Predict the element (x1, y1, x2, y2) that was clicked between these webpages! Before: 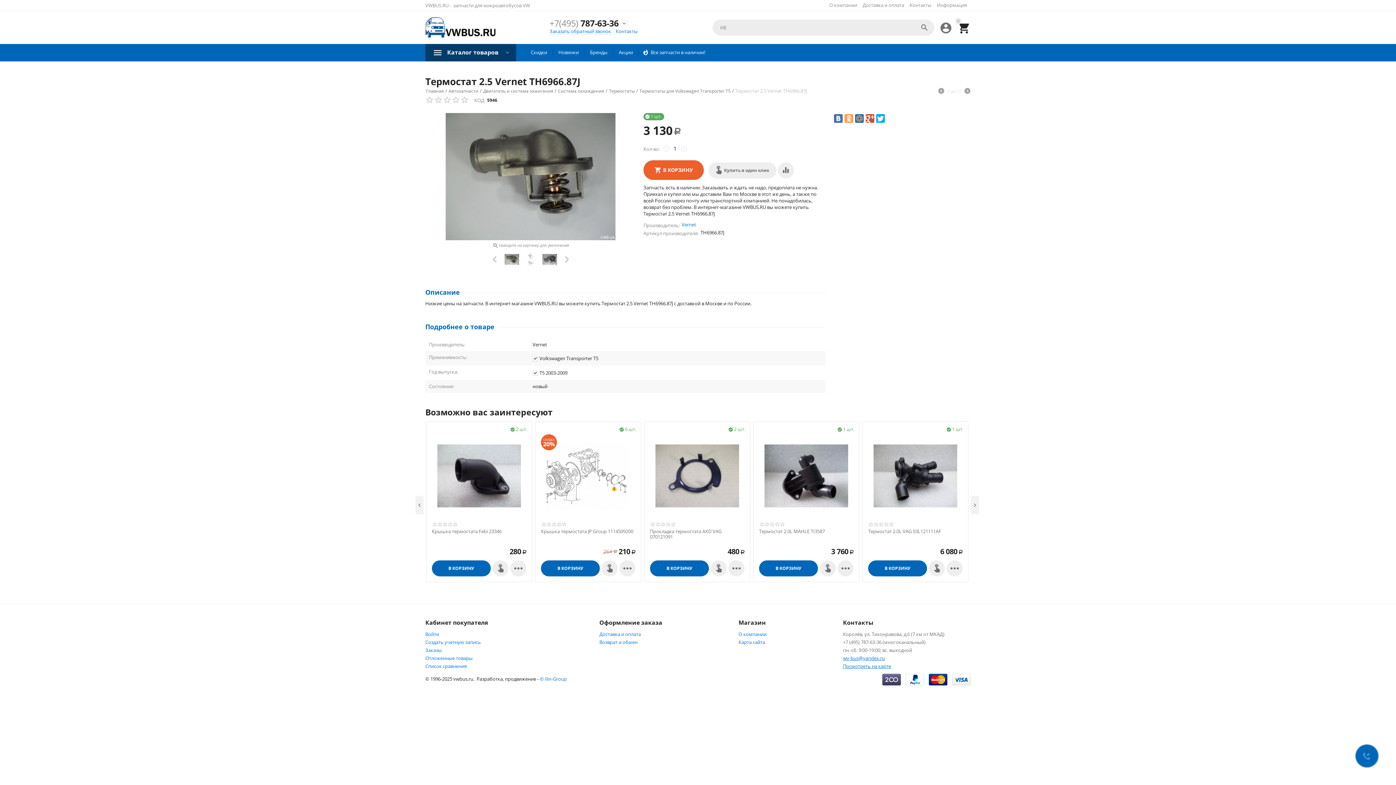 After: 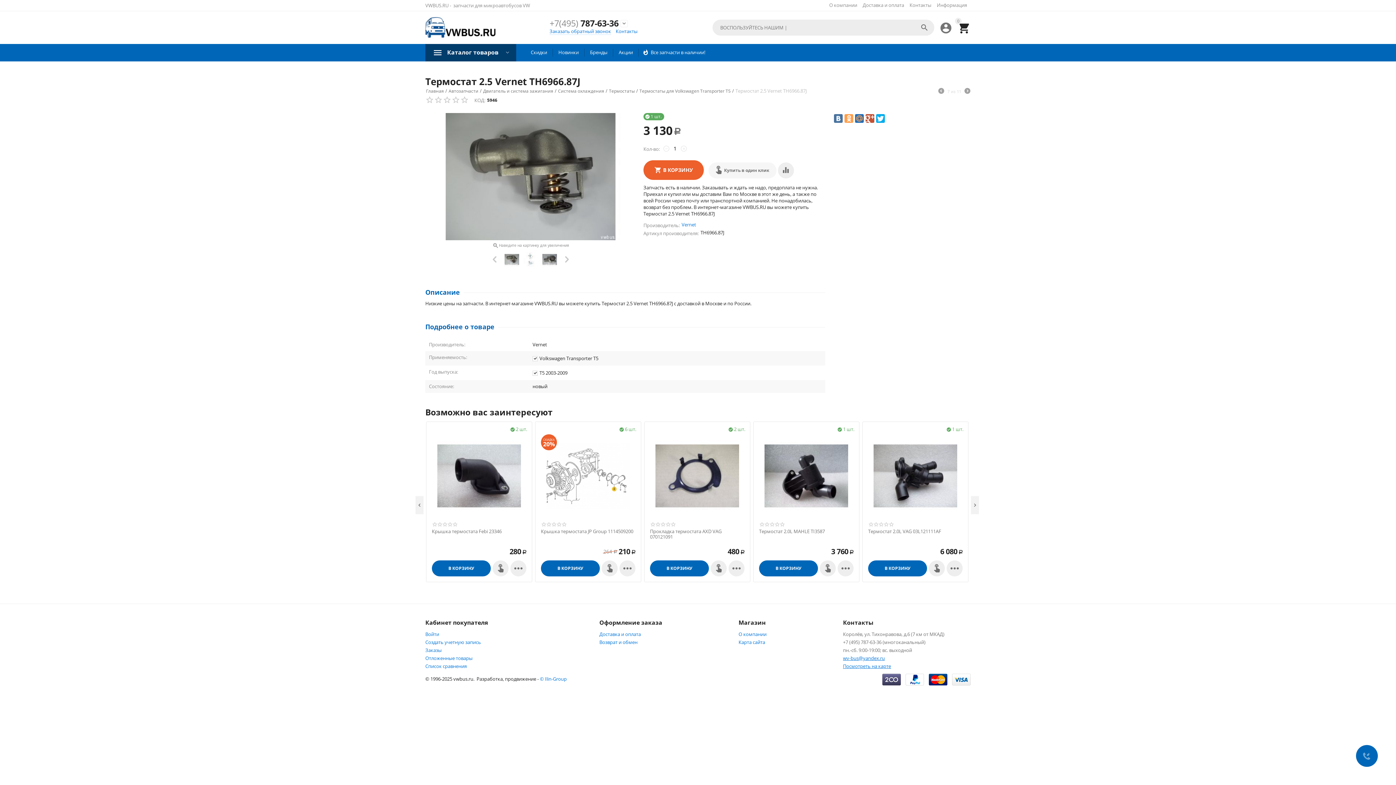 Action: bbox: (708, 162, 776, 178) label: Купить в один клик